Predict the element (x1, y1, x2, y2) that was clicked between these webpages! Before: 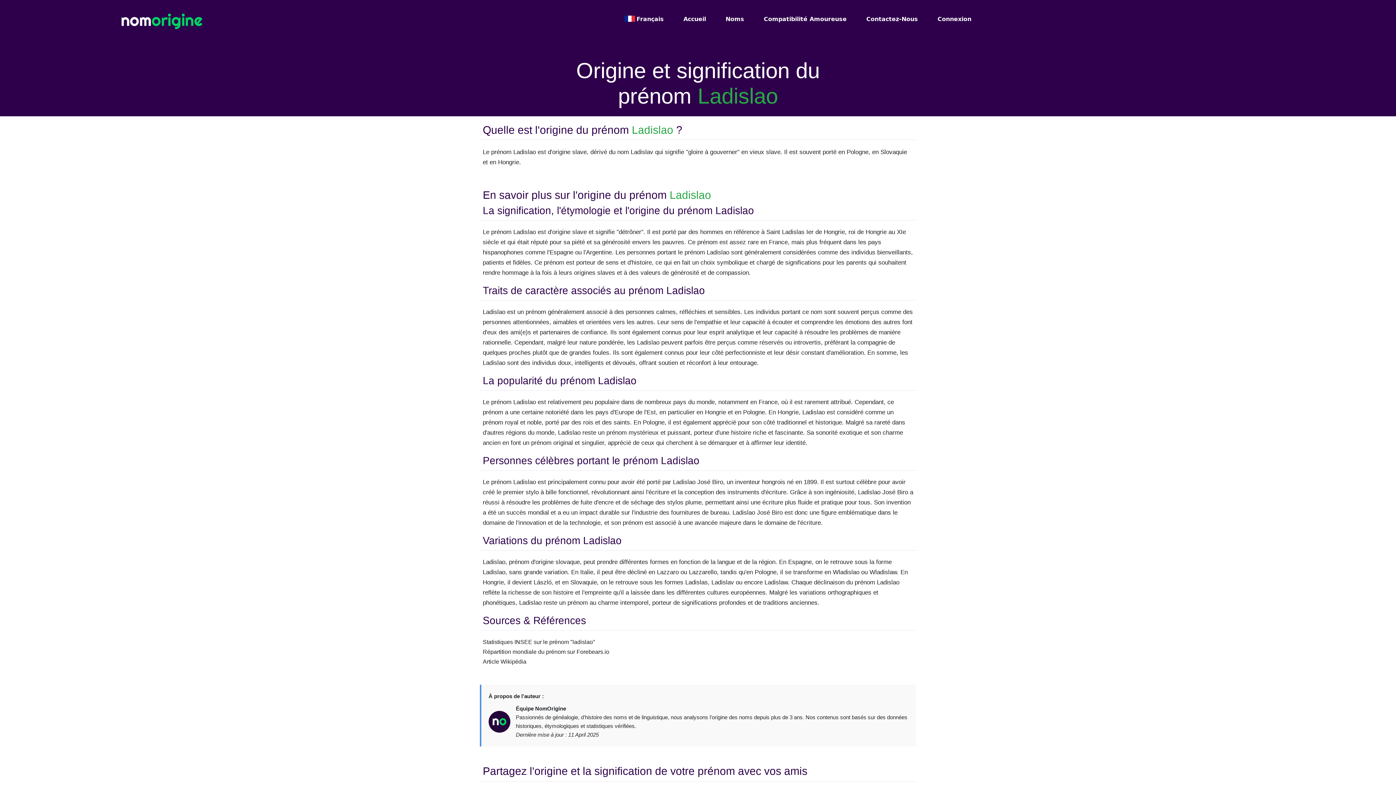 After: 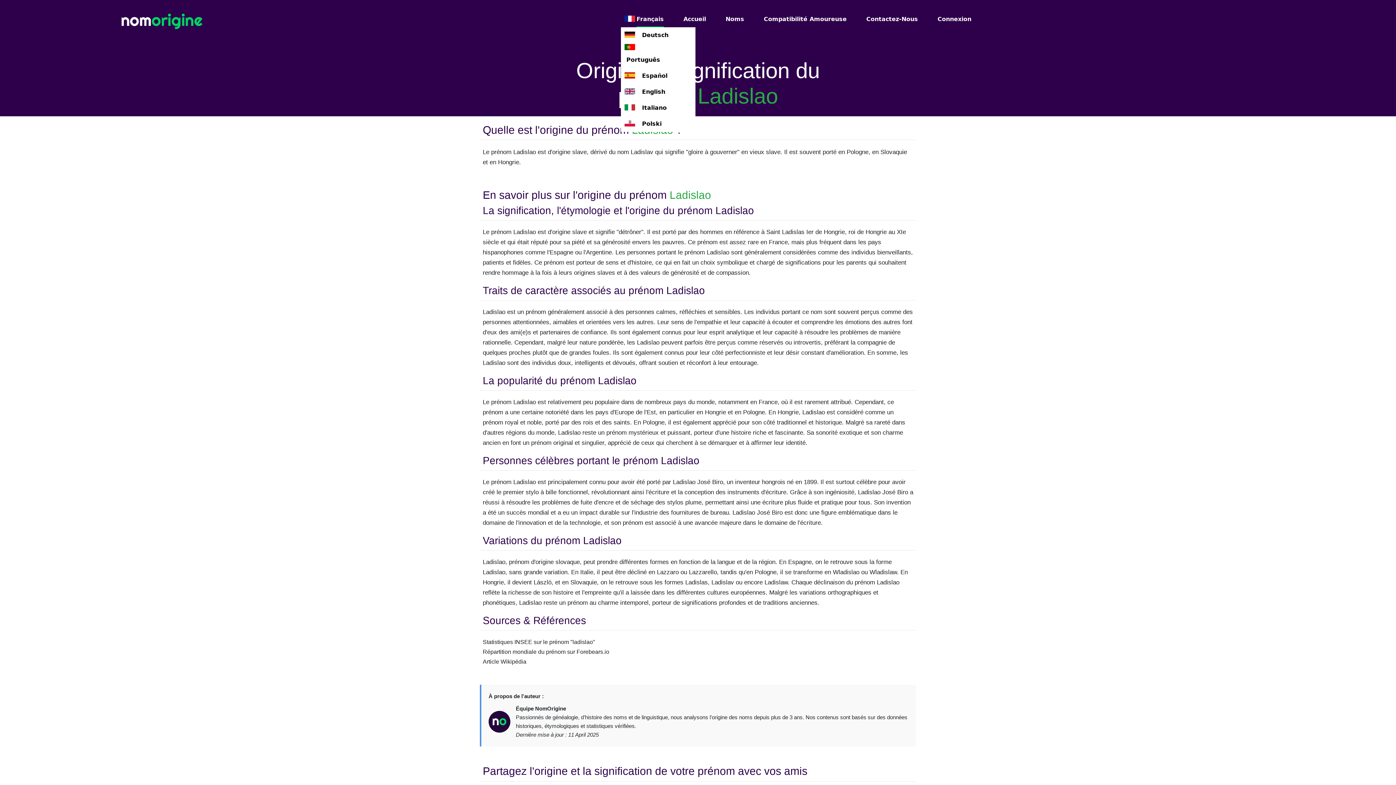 Action: bbox: (636, 14, 664, 27) label: Français